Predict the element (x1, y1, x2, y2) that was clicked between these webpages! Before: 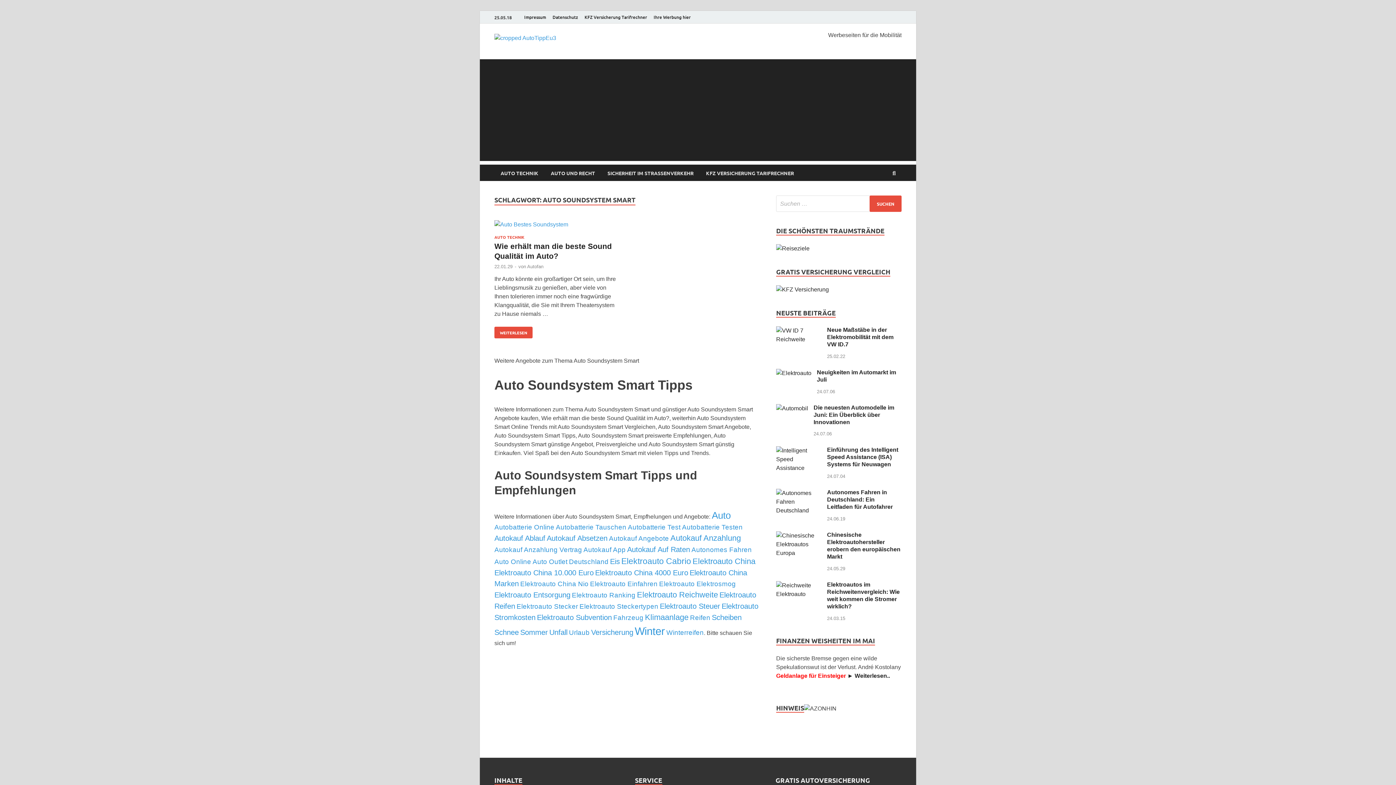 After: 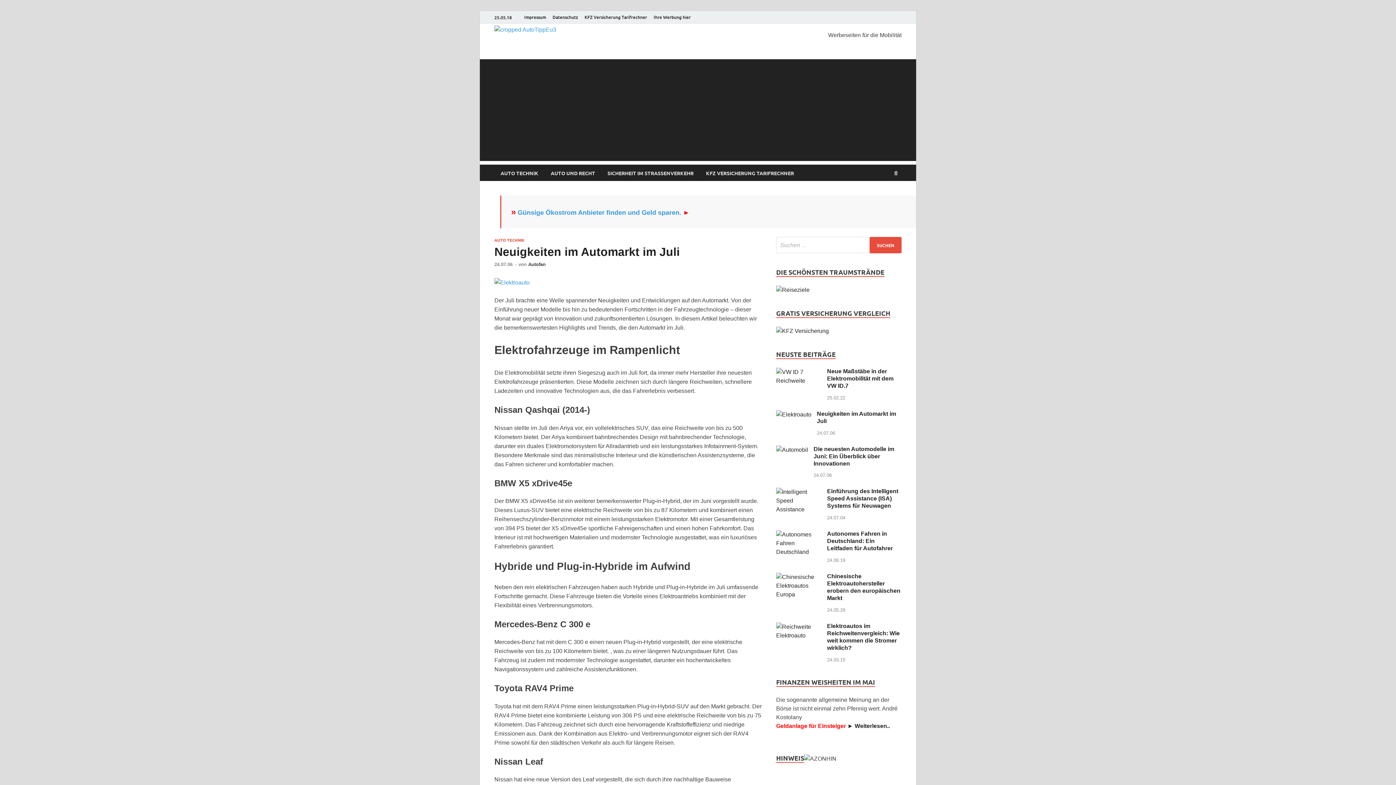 Action: bbox: (776, 370, 811, 376)